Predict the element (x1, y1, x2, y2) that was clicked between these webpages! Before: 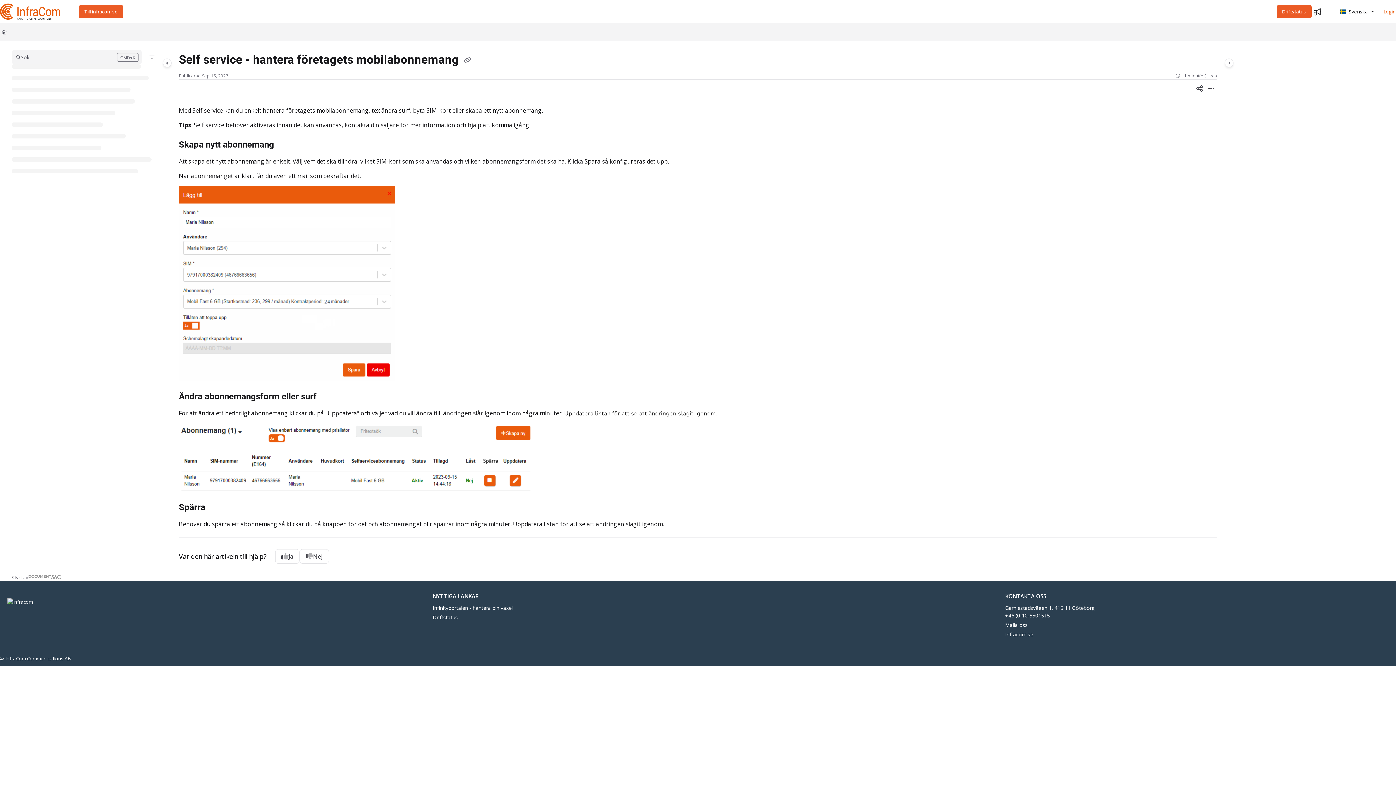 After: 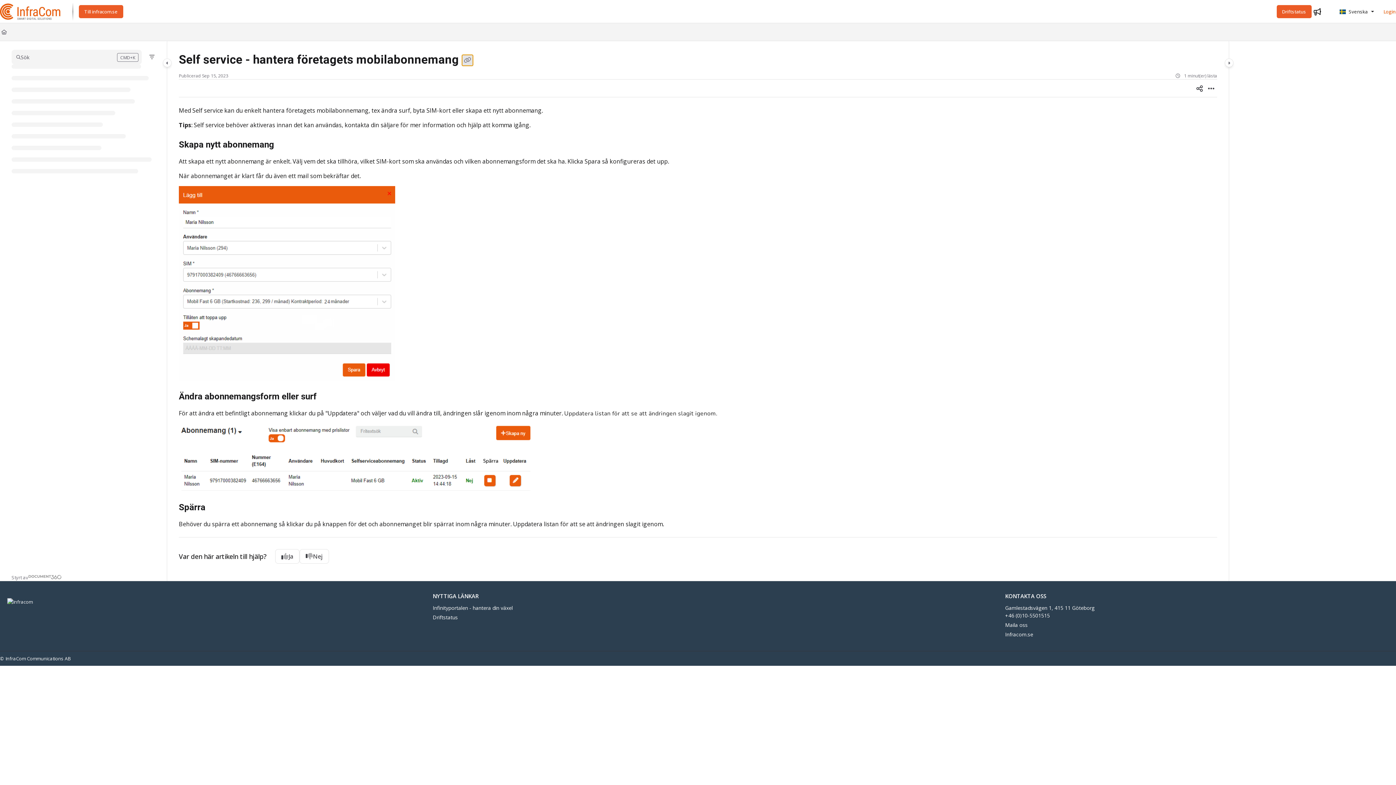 Action: bbox: (461, 54, 473, 66) label: Copy article link